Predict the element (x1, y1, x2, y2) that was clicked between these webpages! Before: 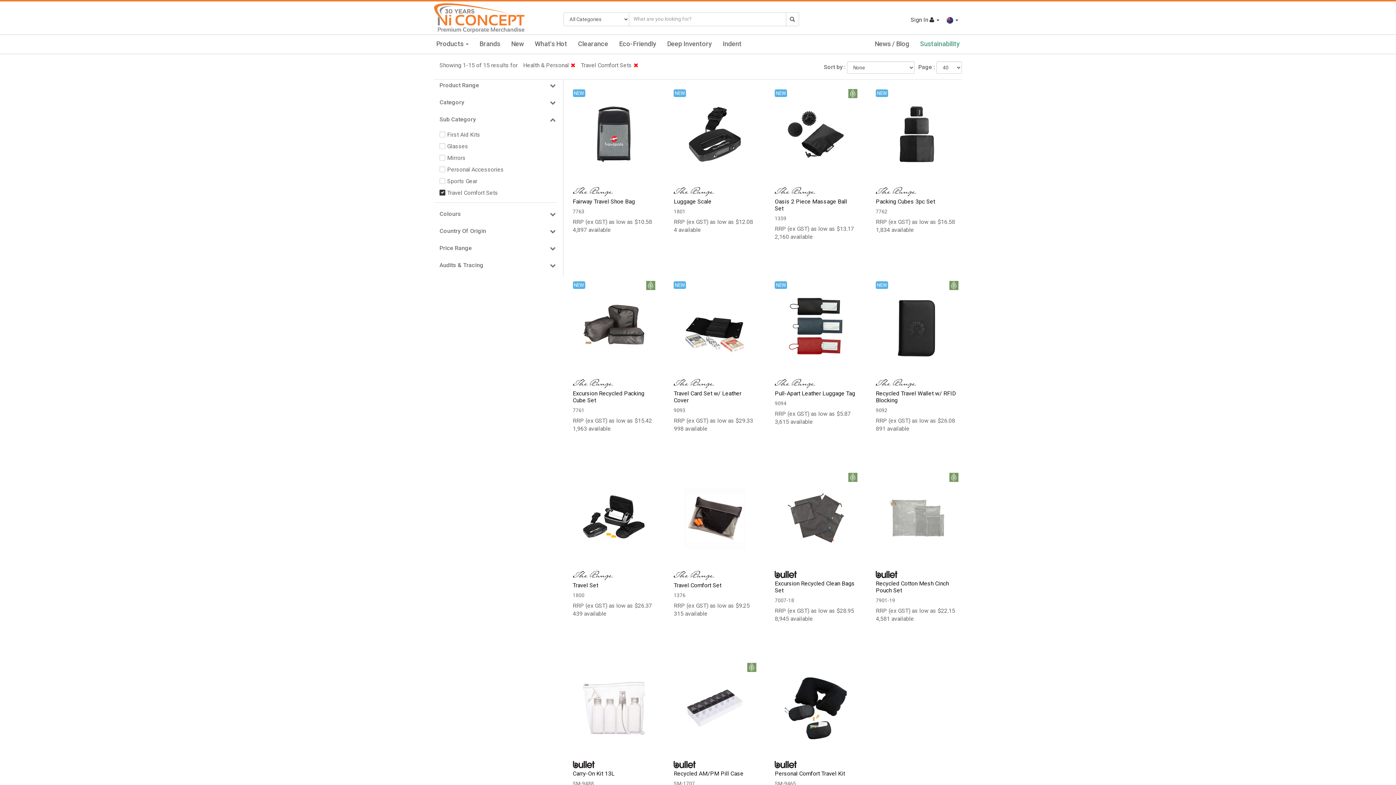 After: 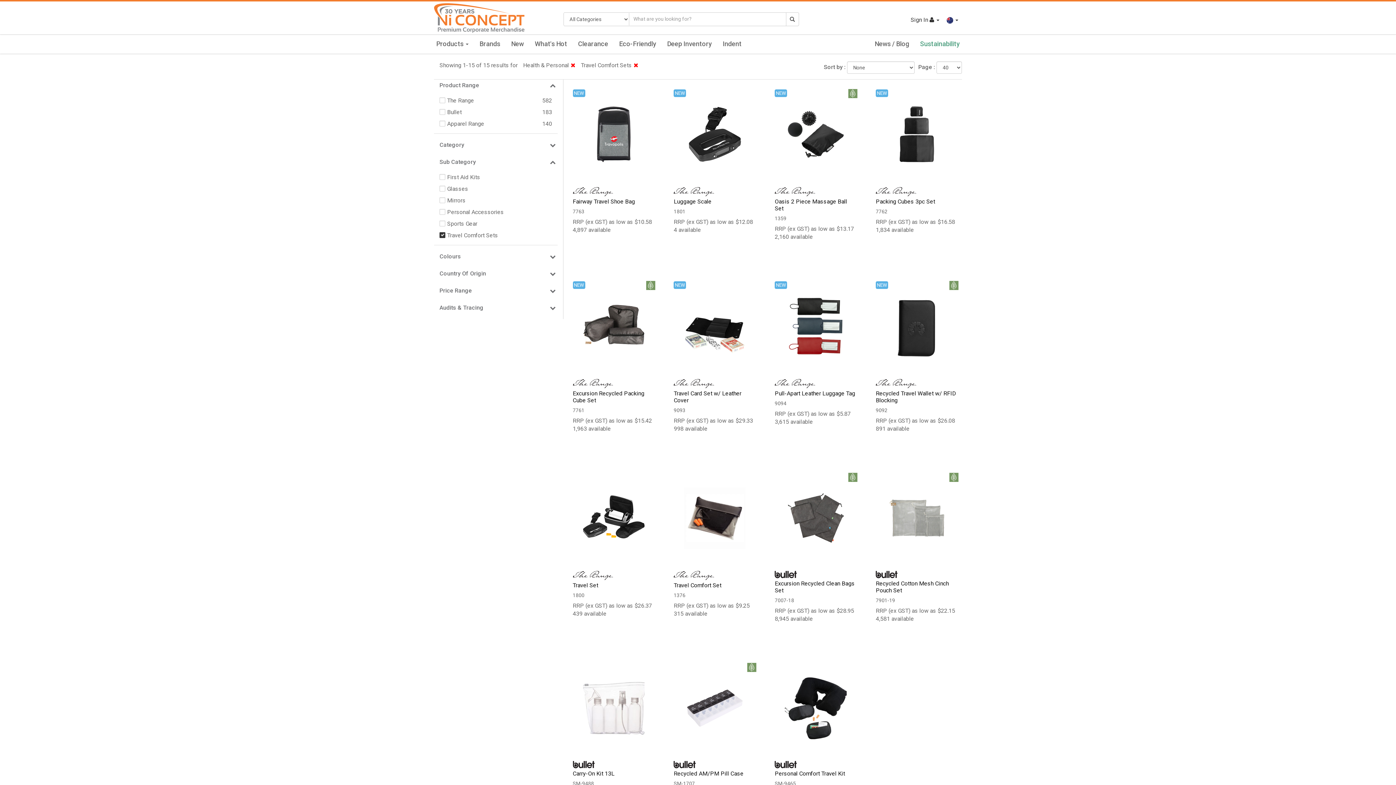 Action: bbox: (550, 81, 555, 89)